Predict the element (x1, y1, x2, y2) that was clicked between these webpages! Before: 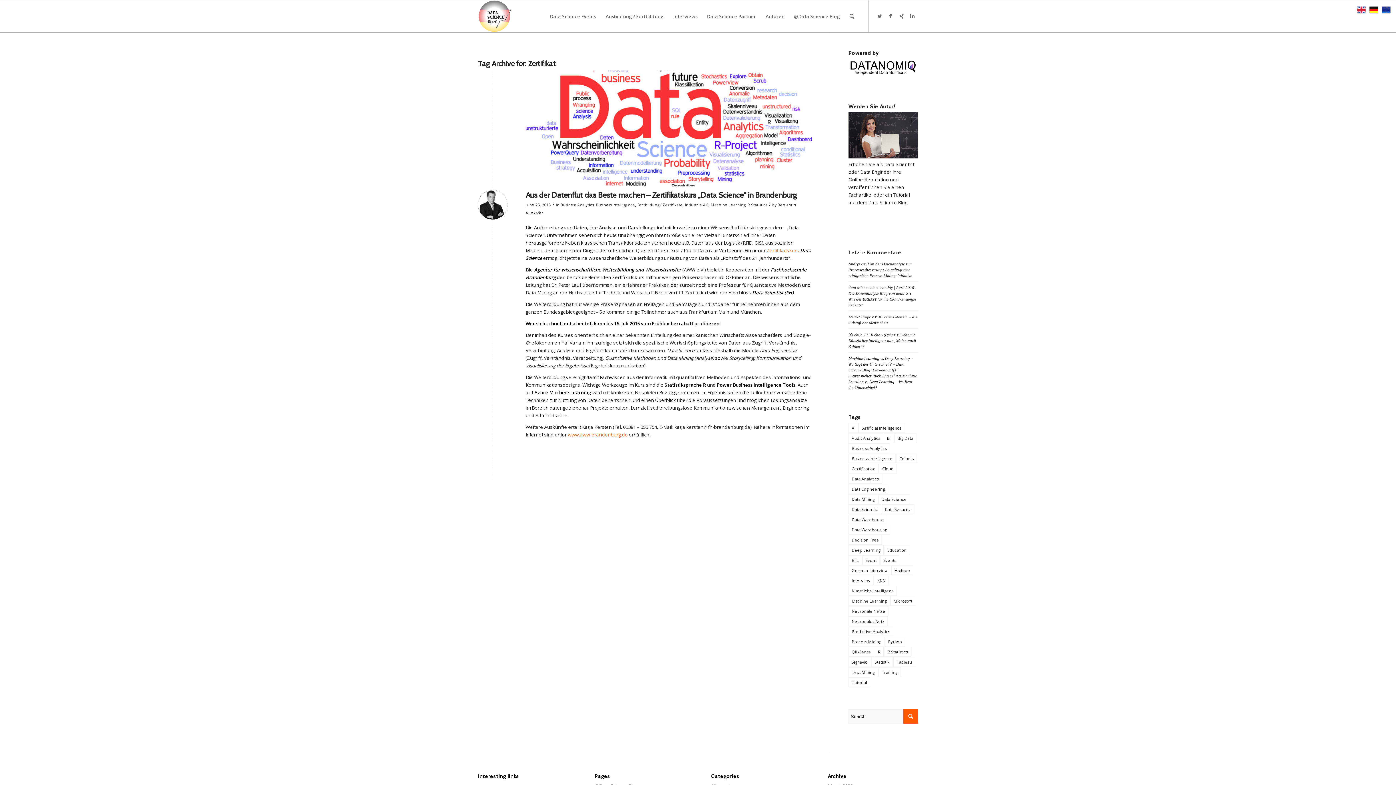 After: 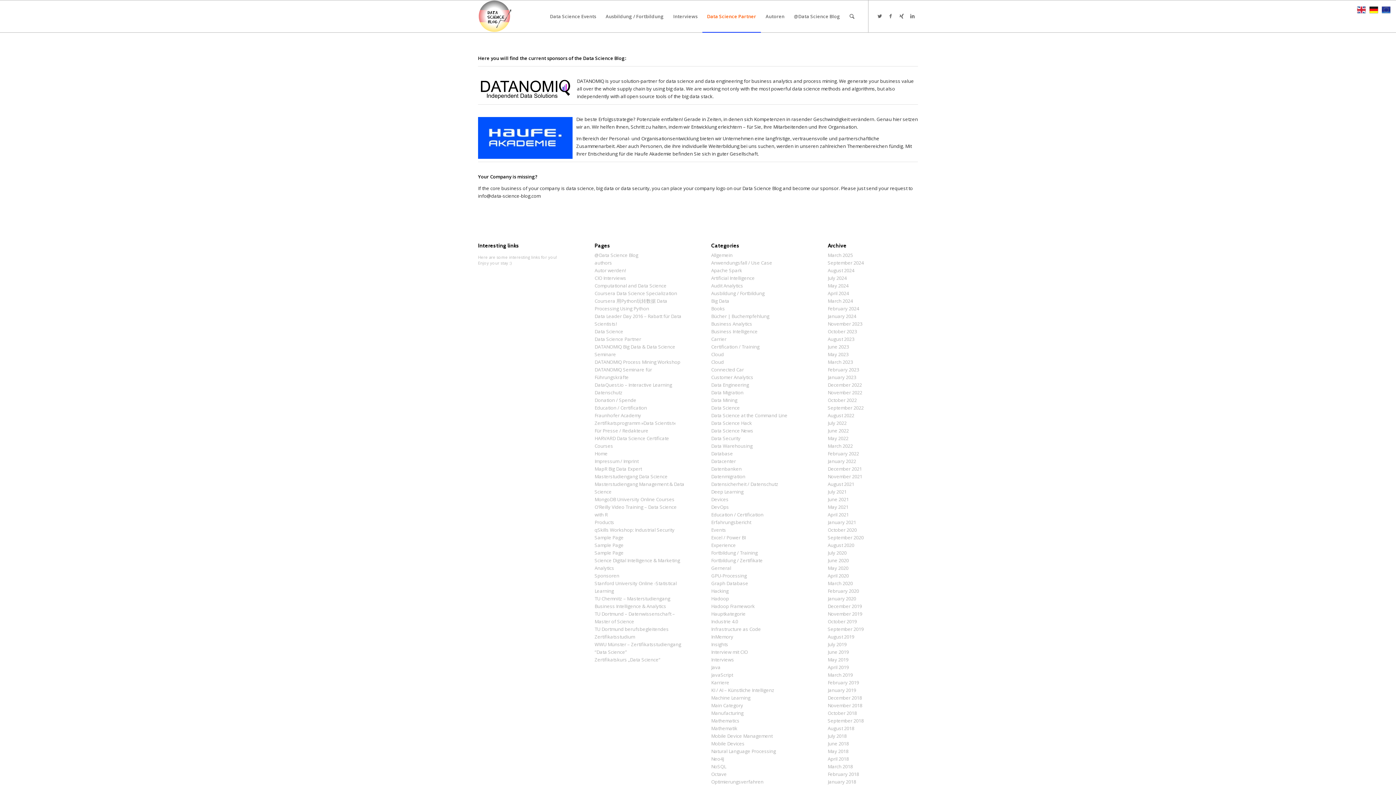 Action: bbox: (702, 0, 761, 32) label: Data Science Partner